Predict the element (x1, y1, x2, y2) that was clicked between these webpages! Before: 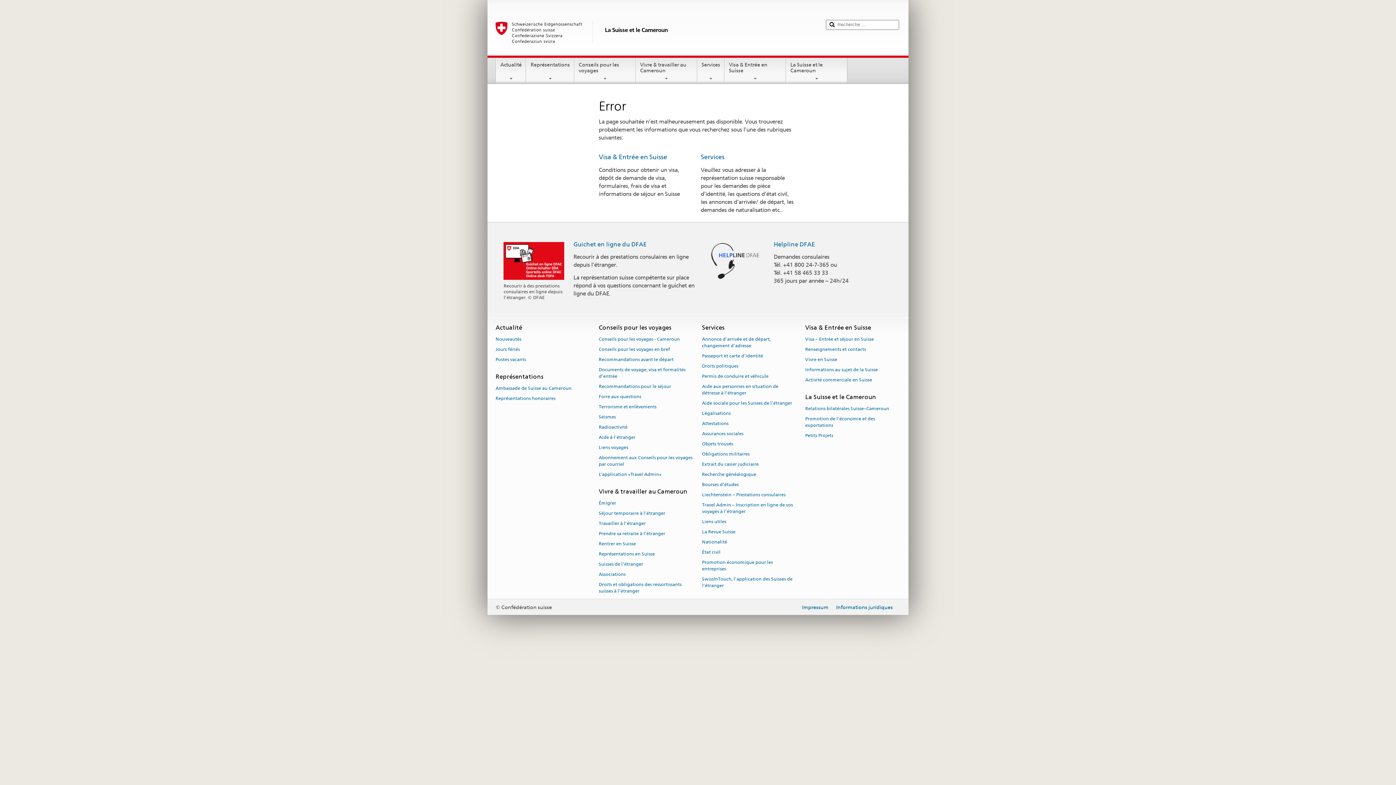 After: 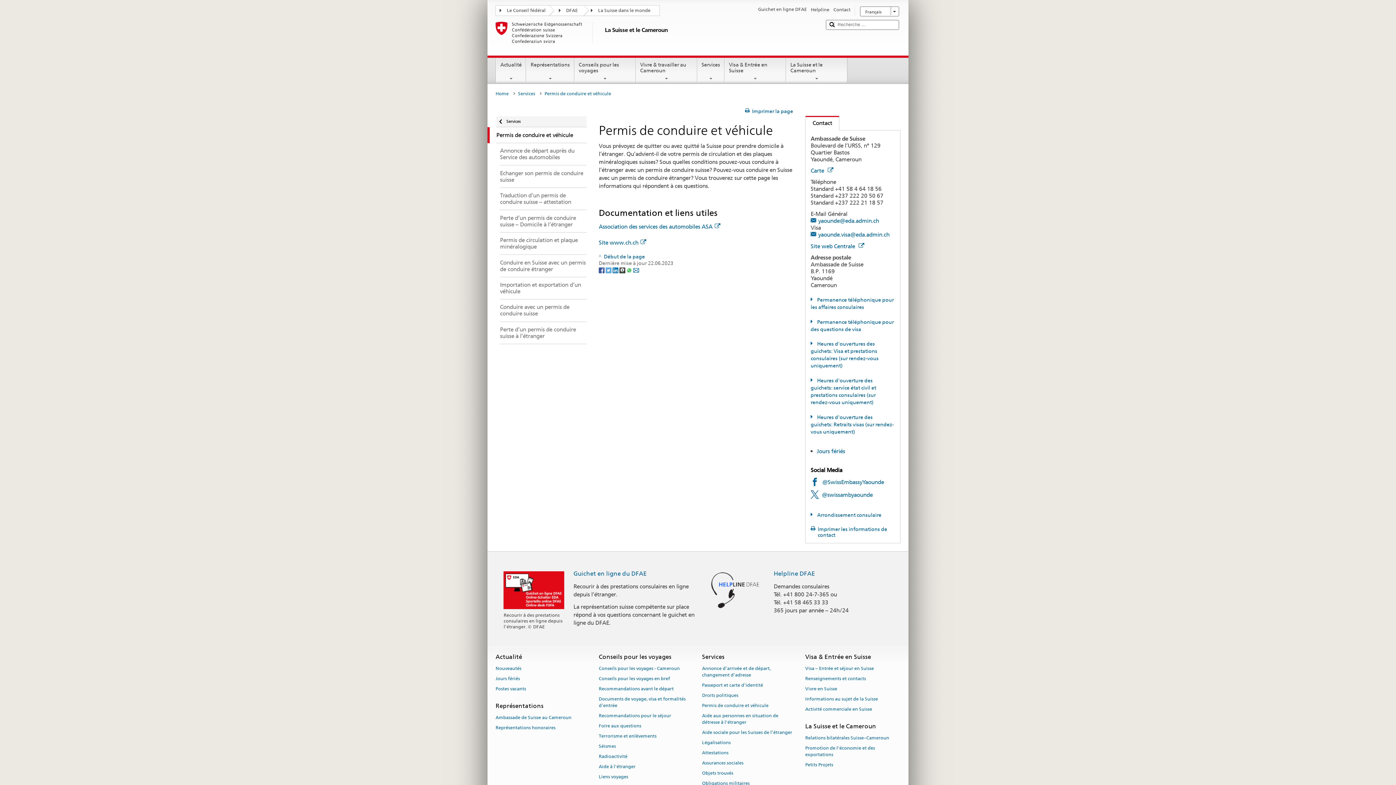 Action: label: Permis de conduire et véhicule bbox: (702, 371, 768, 381)